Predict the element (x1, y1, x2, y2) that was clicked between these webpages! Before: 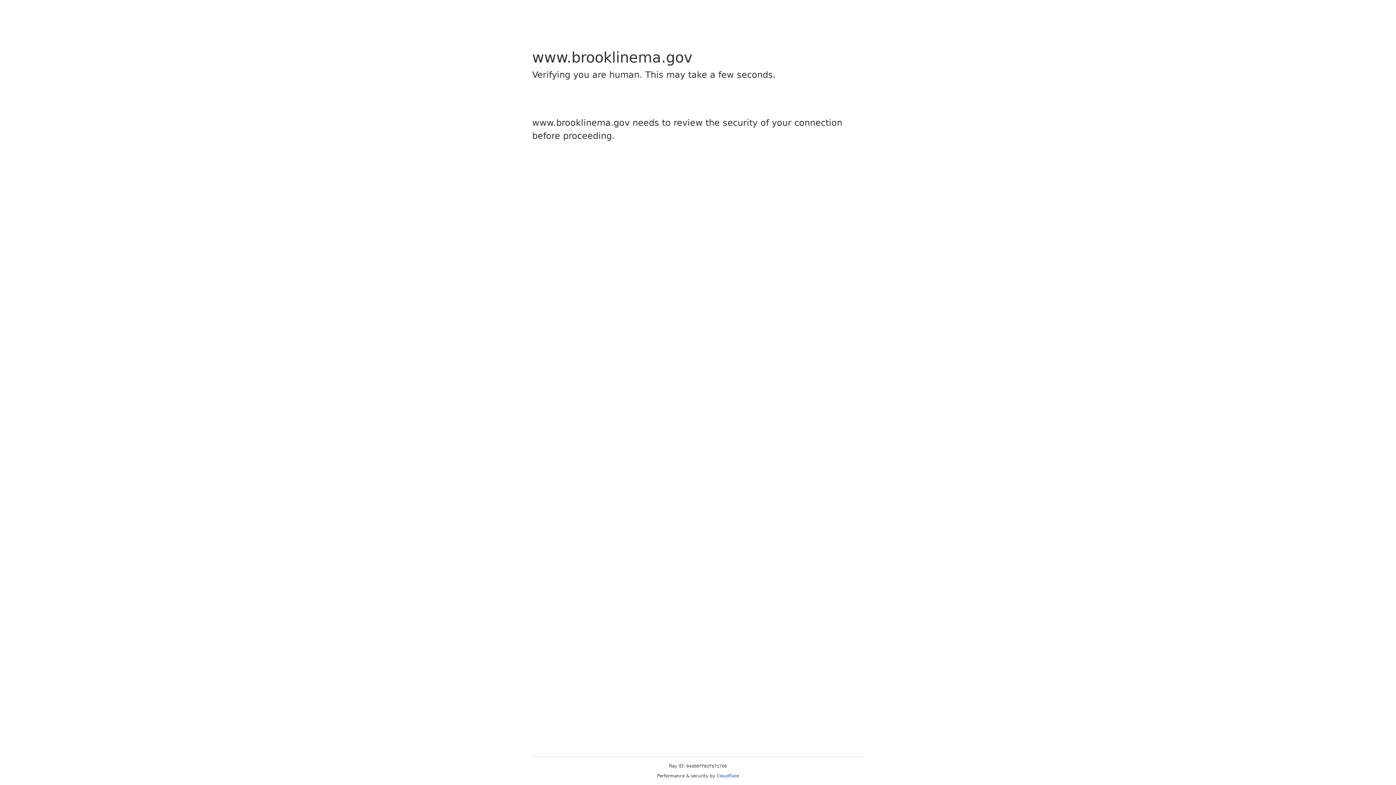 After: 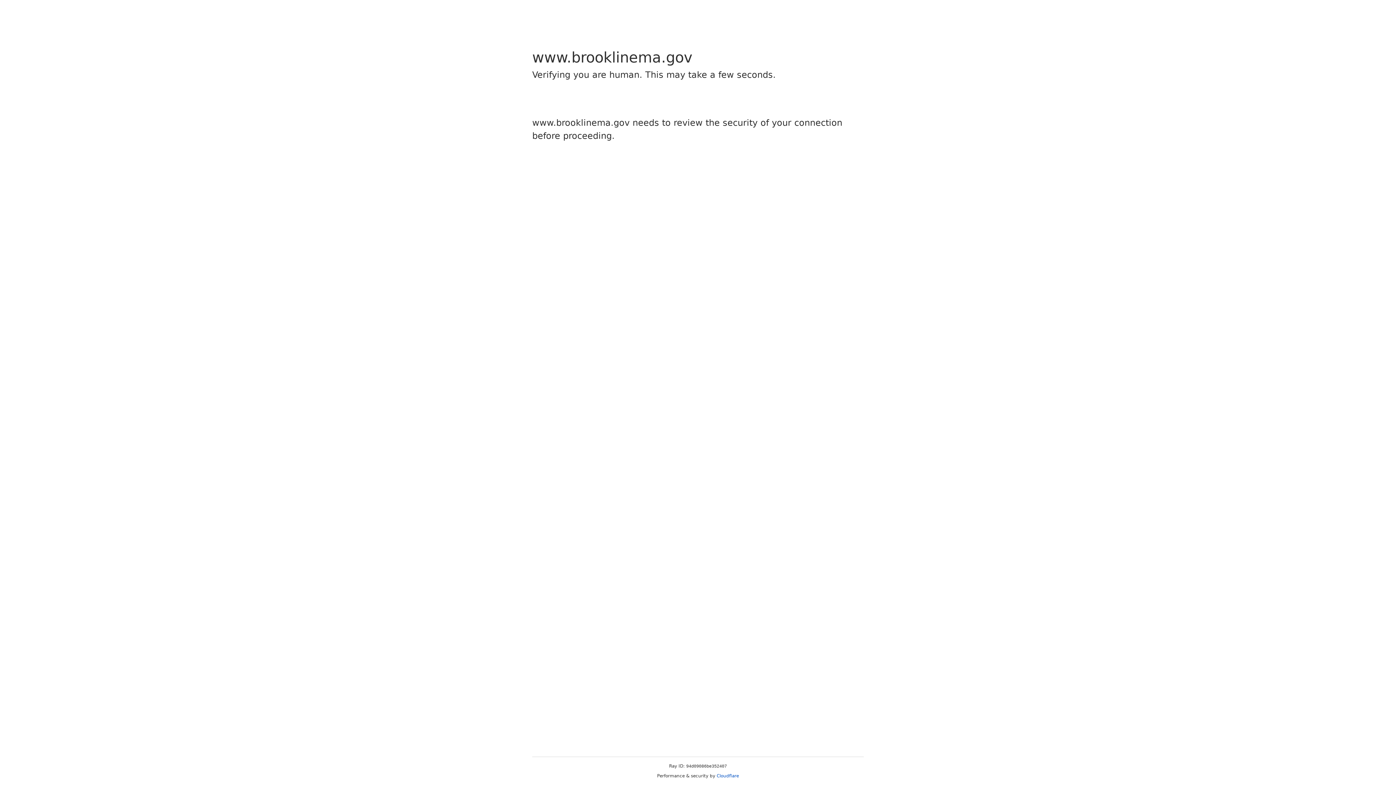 Action: bbox: (716, 773, 739, 778) label: Cloudflare